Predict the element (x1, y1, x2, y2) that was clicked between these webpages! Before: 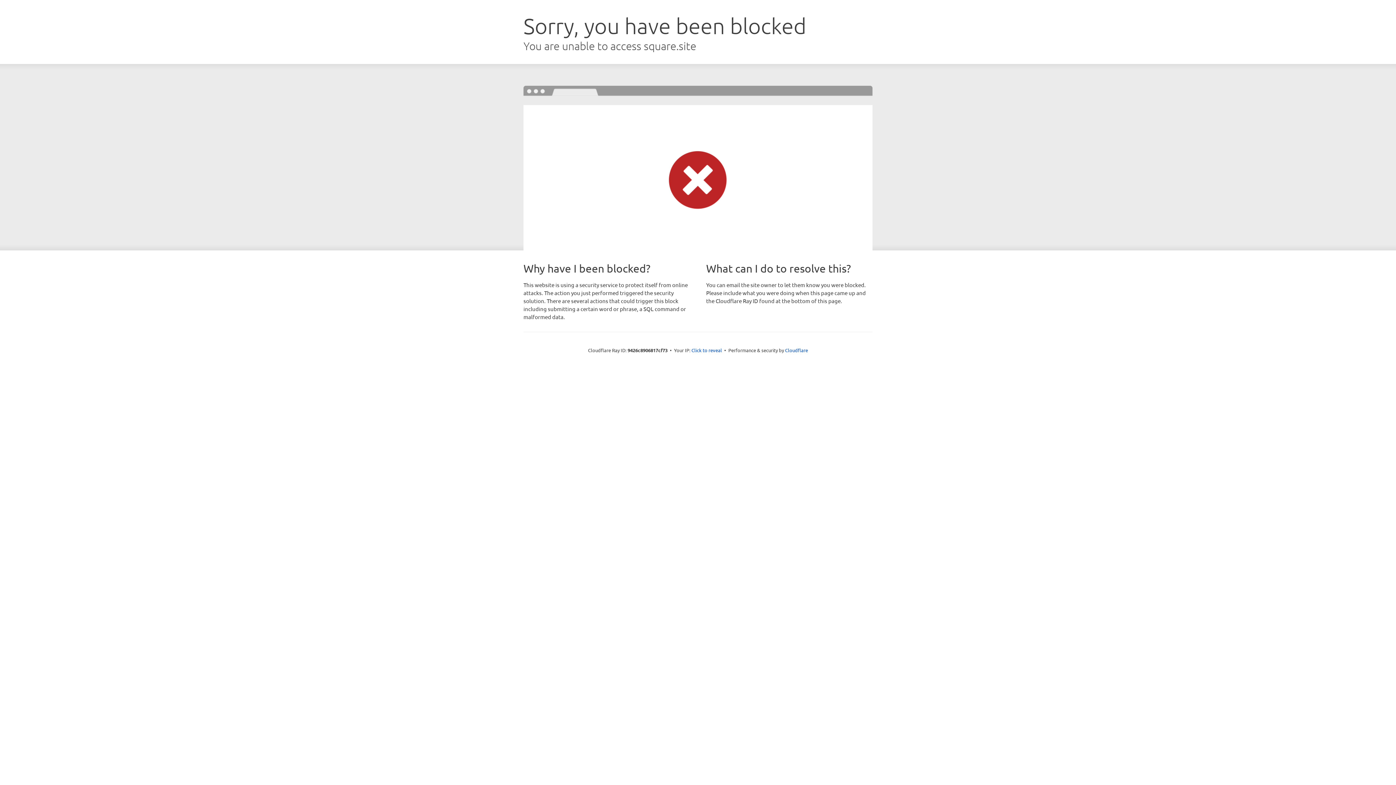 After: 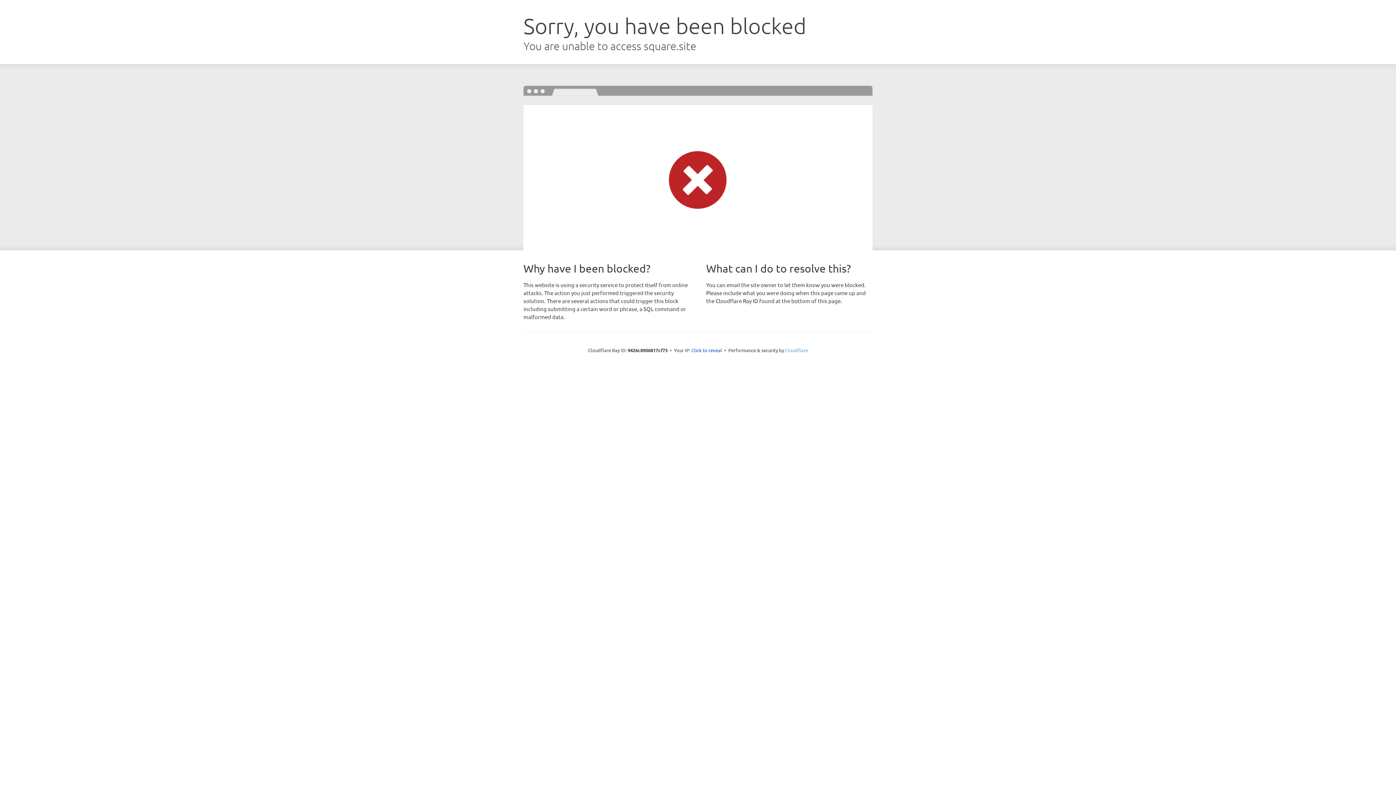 Action: label: Cloudflare bbox: (785, 347, 808, 353)